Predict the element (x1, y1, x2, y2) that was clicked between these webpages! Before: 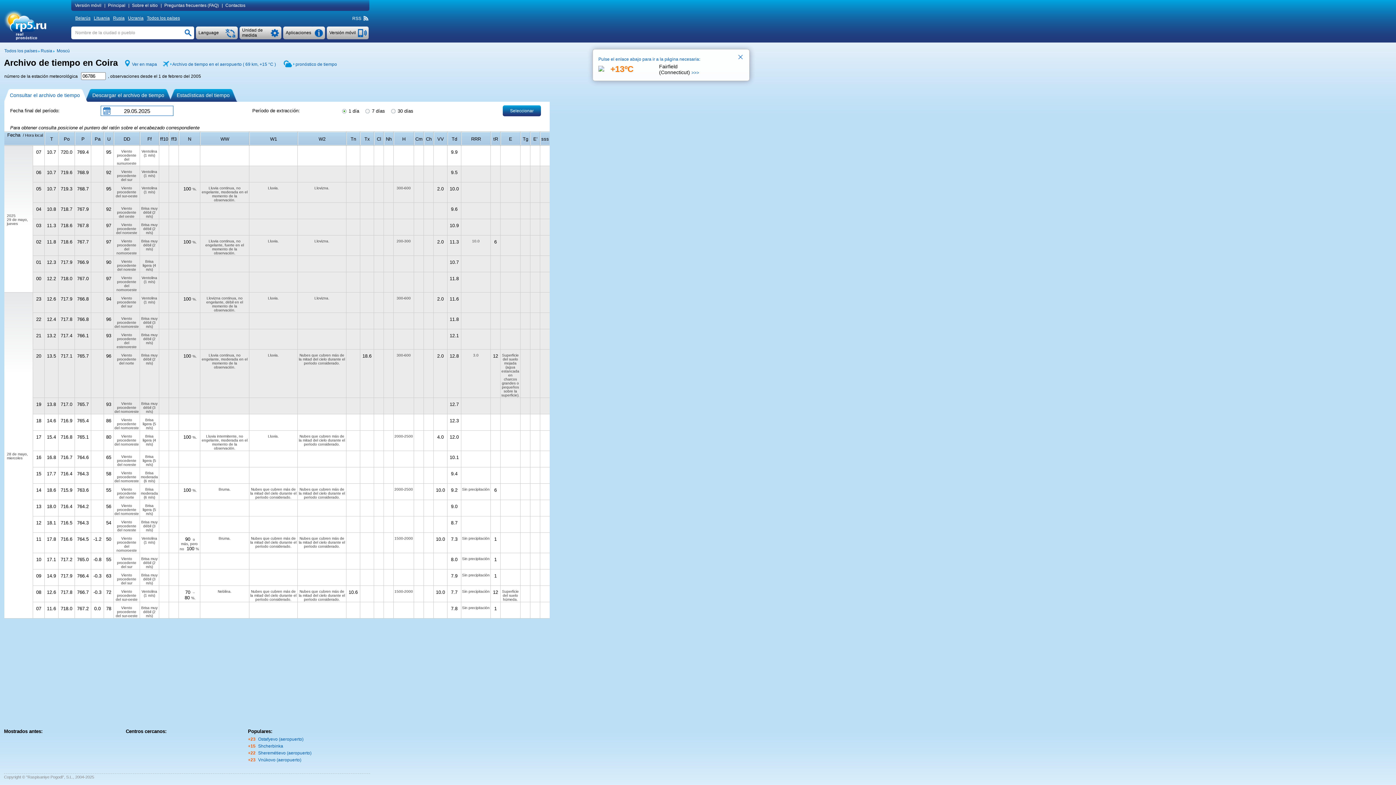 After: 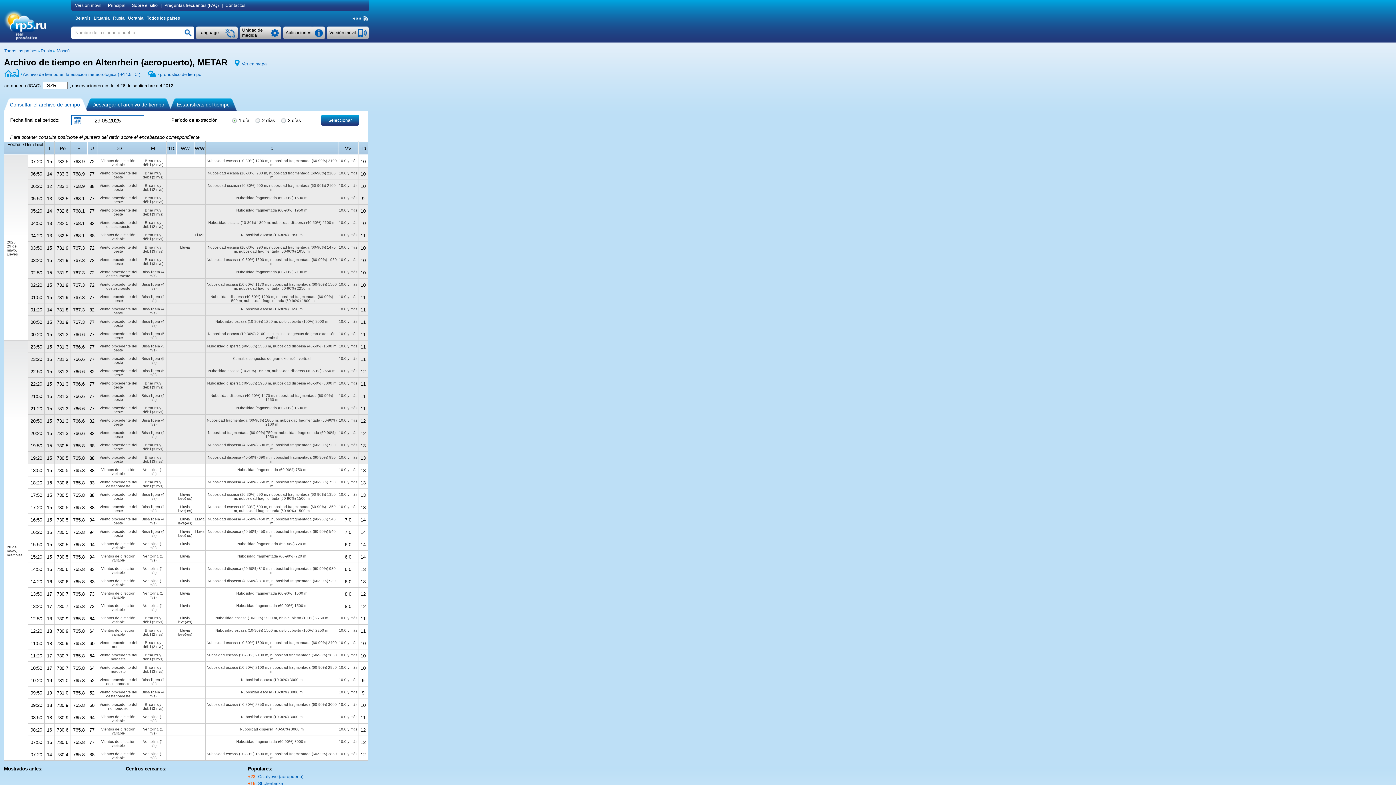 Action: bbox: (172, 61, 276, 66) label: Archivo de tiempo en el aeropuerto ( 69 km, +15 °C )